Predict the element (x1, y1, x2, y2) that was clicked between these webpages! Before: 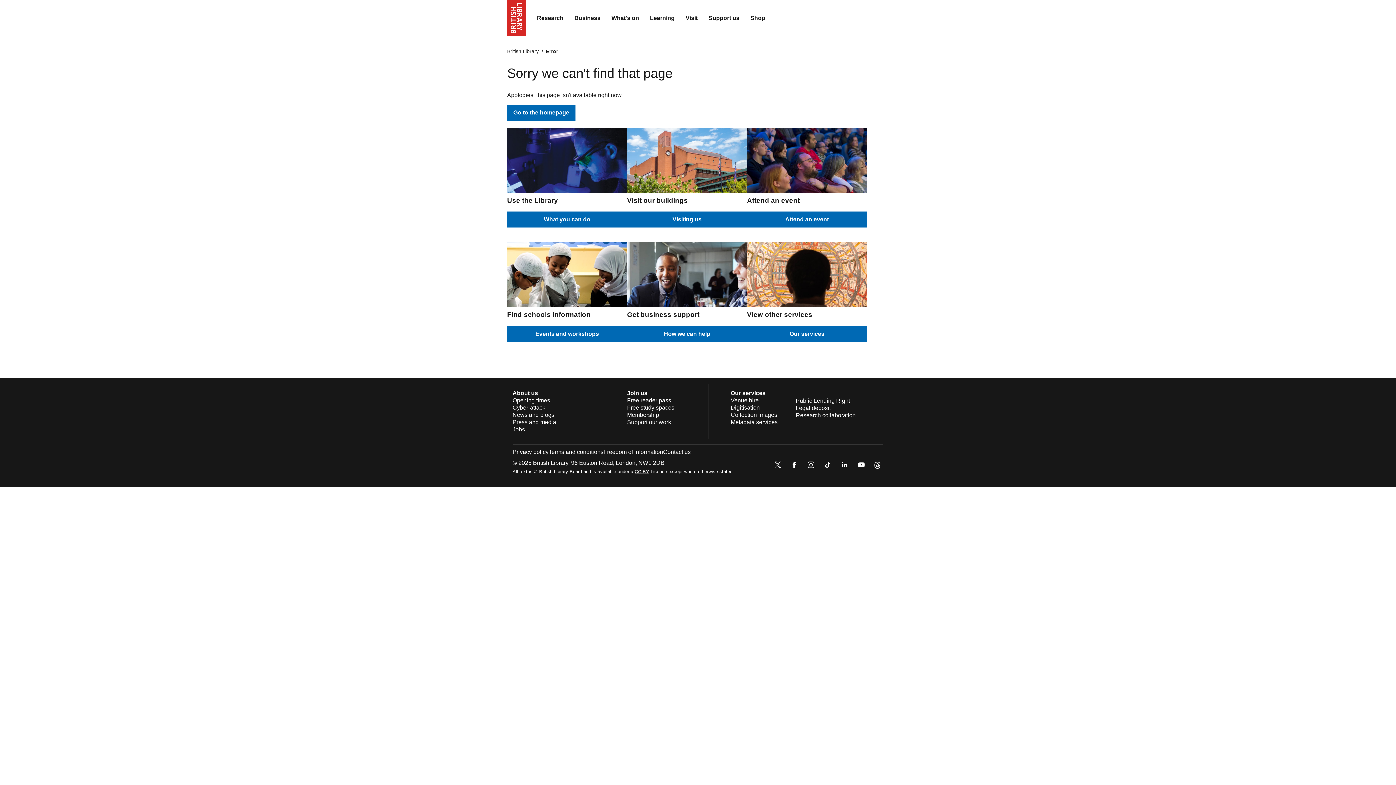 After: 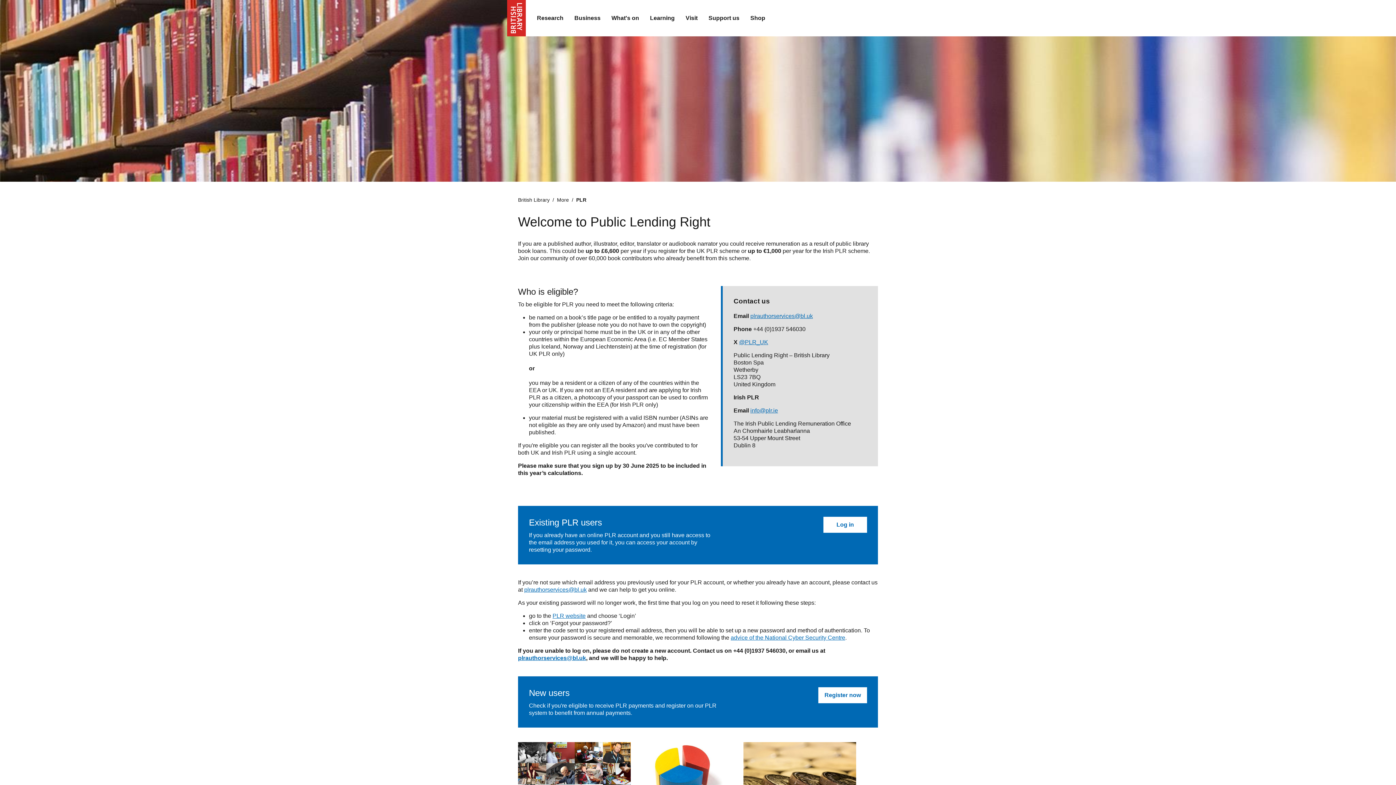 Action: label: Public Lending Right bbox: (796, 397, 850, 403)